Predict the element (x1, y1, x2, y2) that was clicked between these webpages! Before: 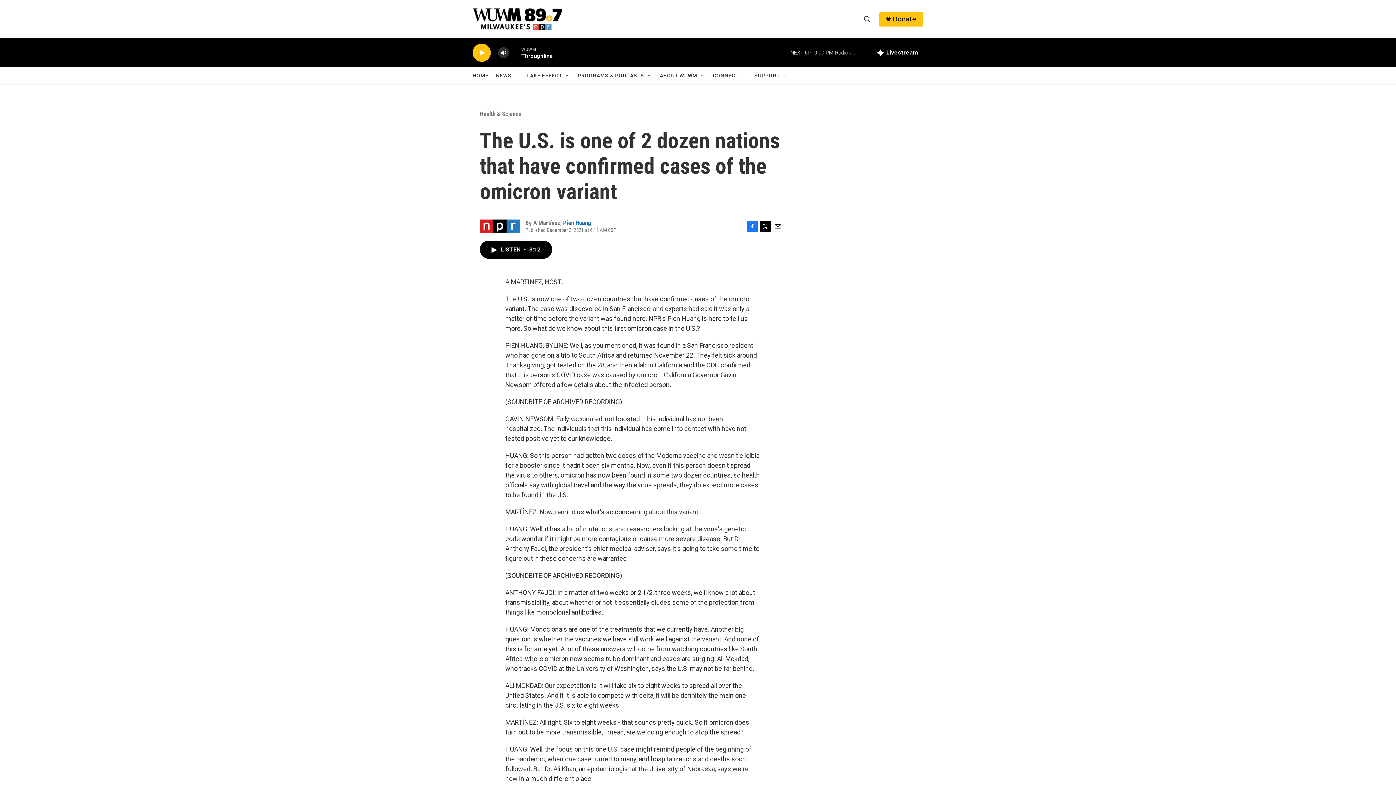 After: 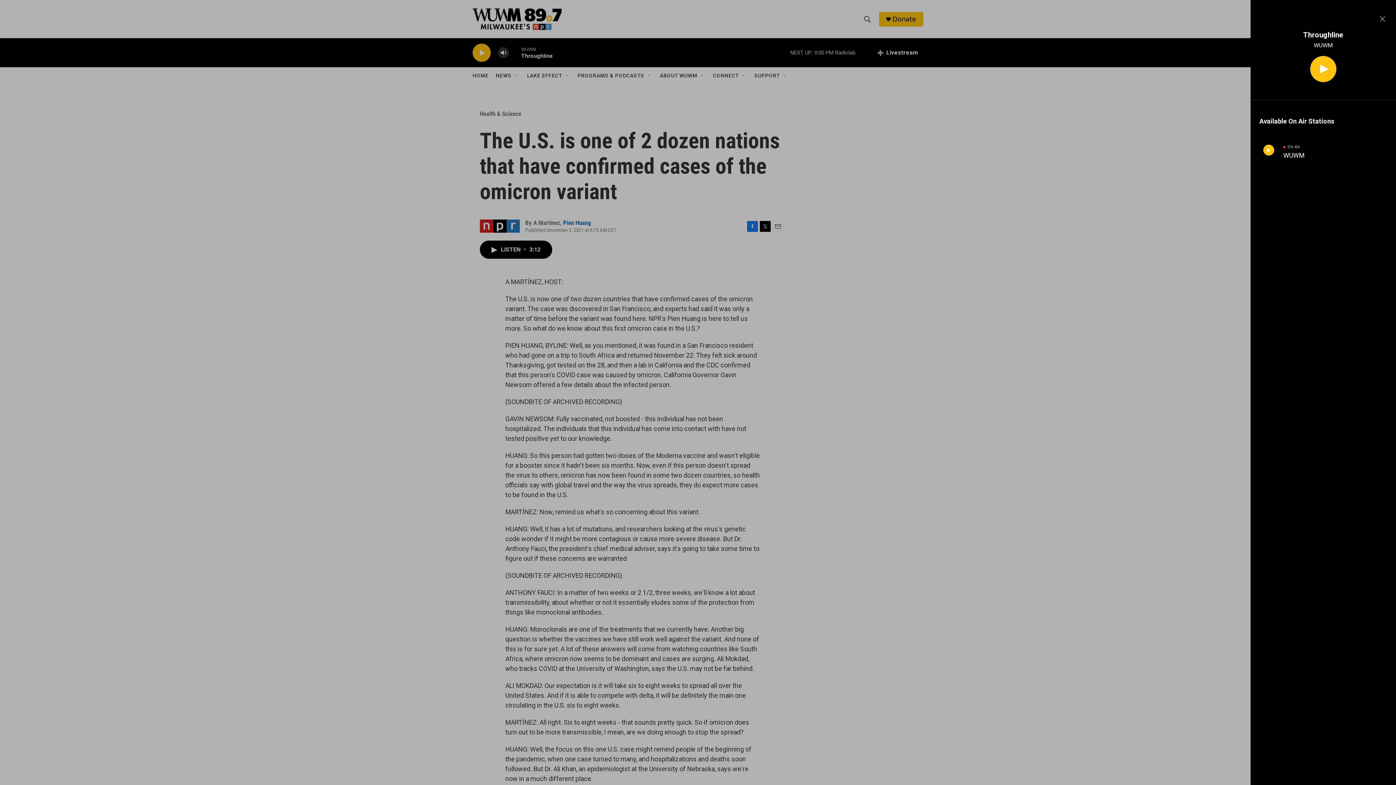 Action: label: all streams bbox: (872, 38, 923, 67)